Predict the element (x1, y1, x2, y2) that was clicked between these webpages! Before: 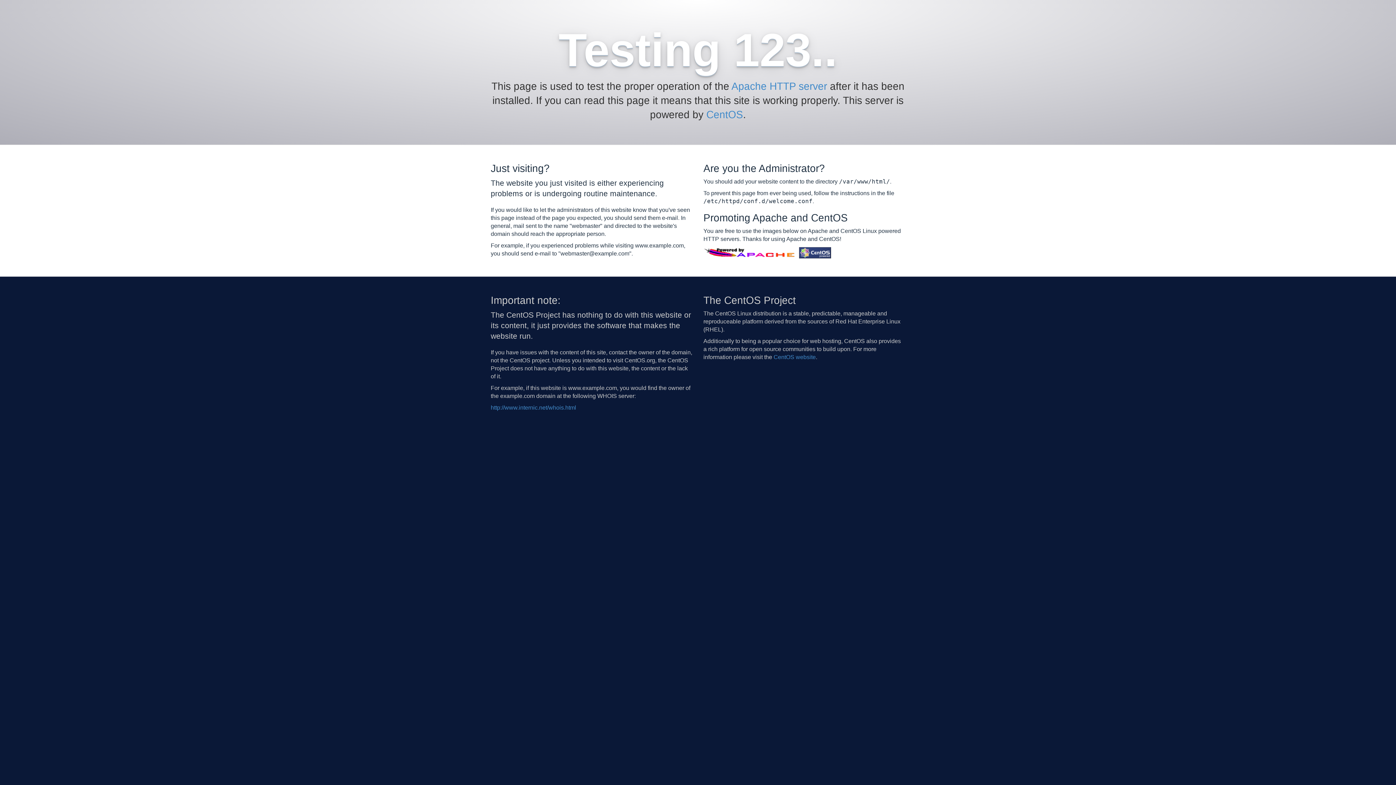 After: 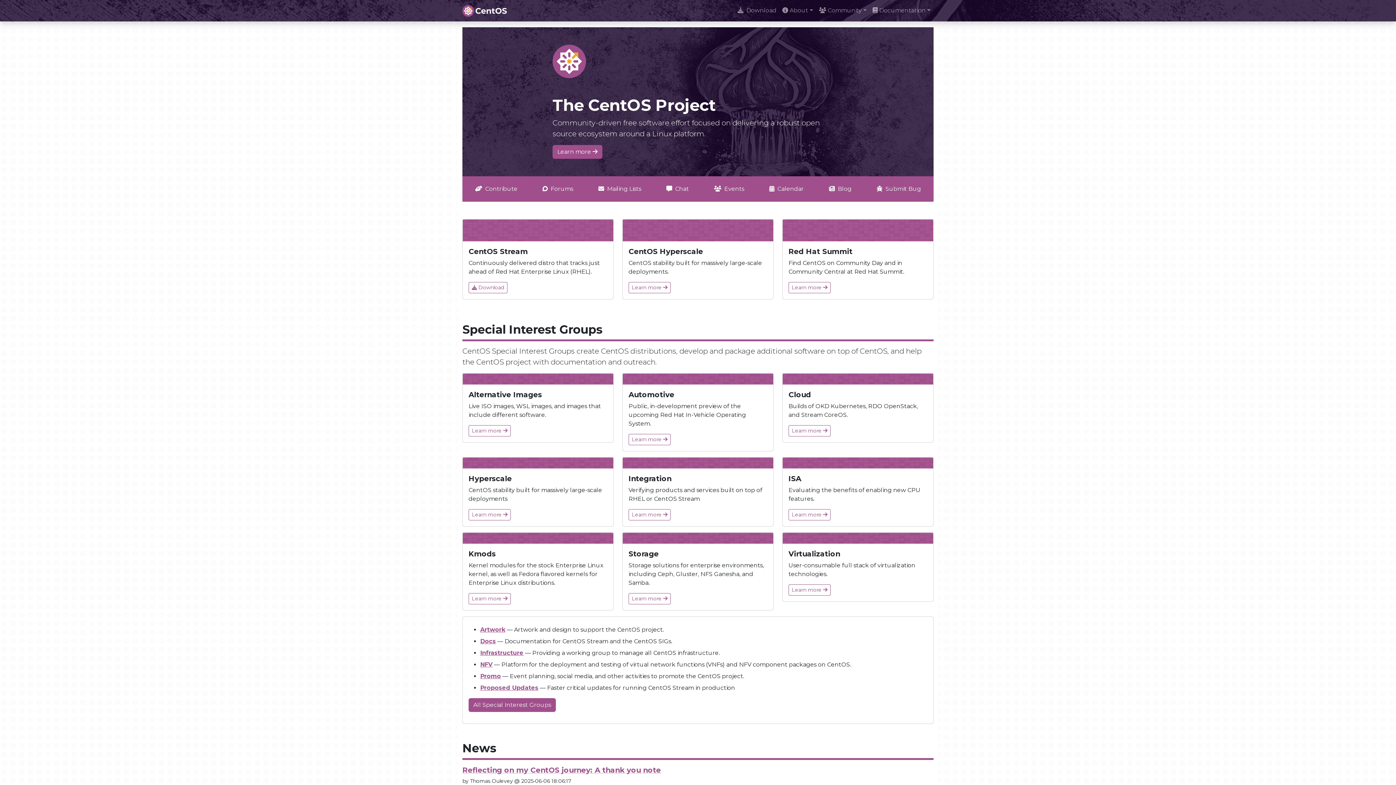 Action: bbox: (799, 249, 831, 255)